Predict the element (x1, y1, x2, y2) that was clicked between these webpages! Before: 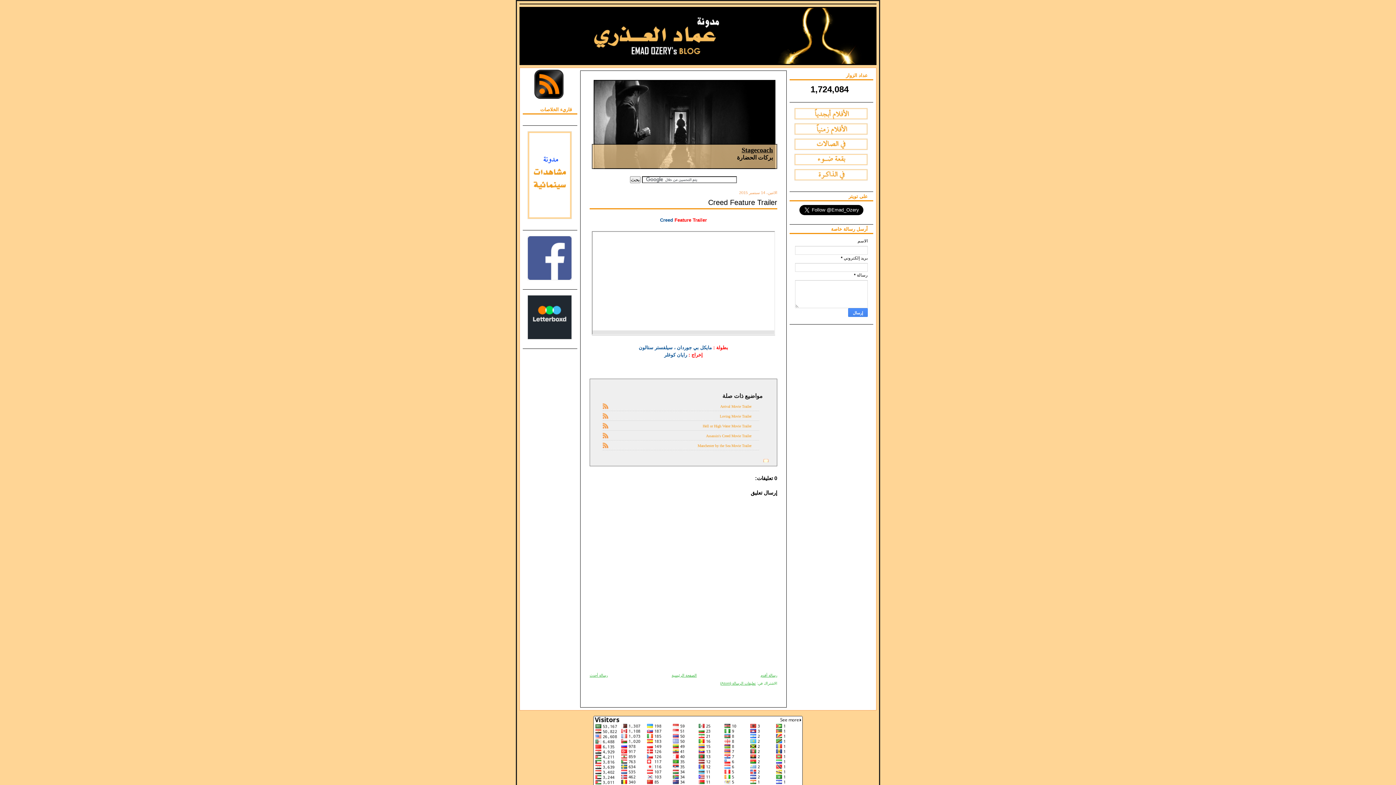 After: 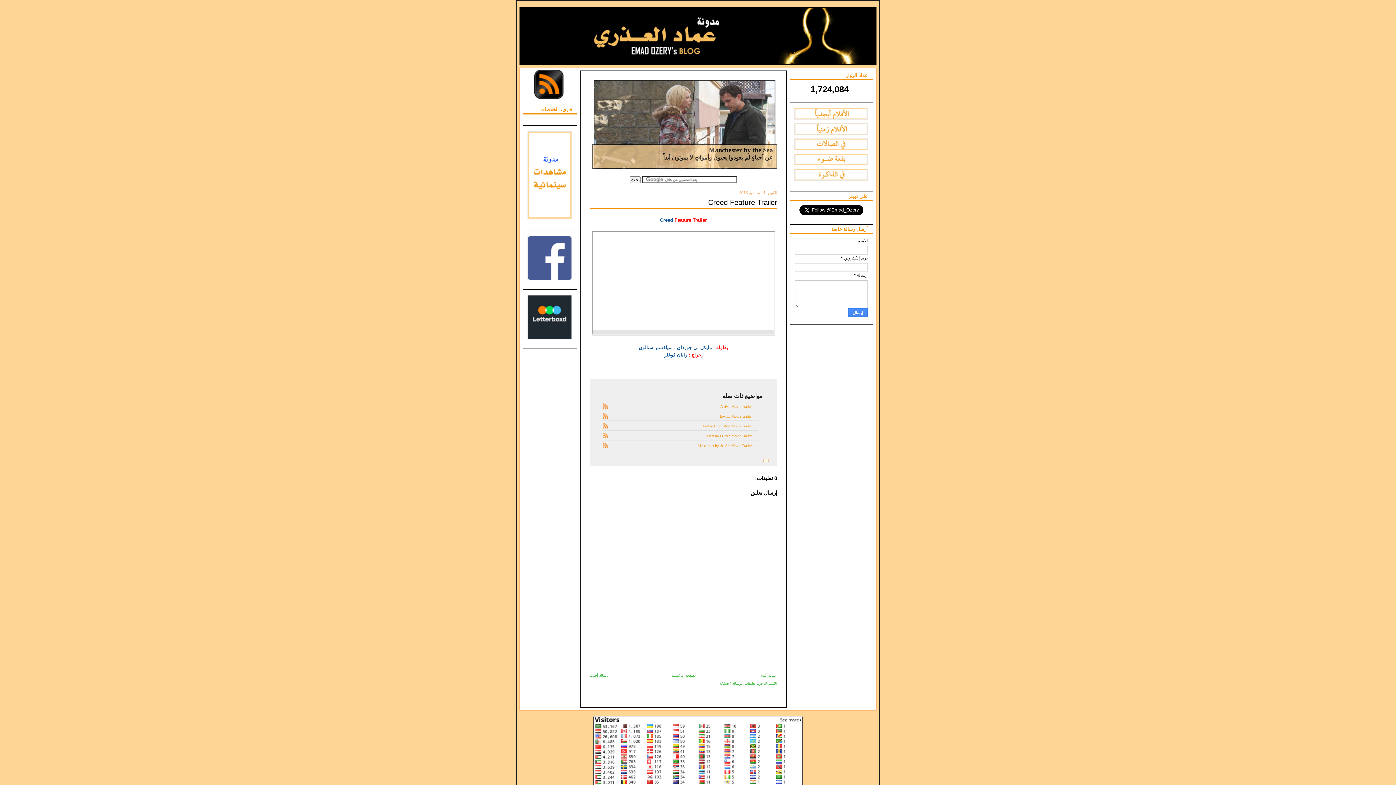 Action: bbox: (527, 276, 572, 281)